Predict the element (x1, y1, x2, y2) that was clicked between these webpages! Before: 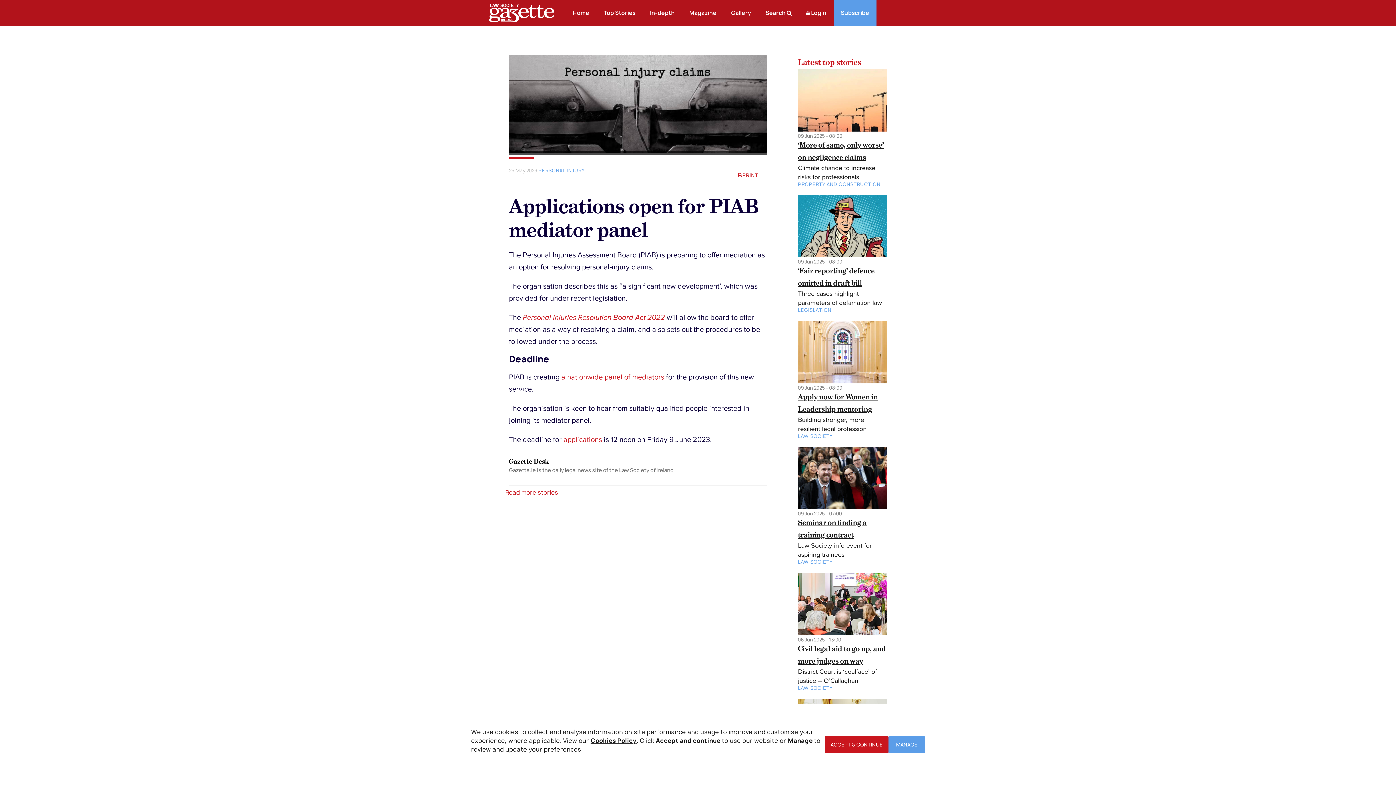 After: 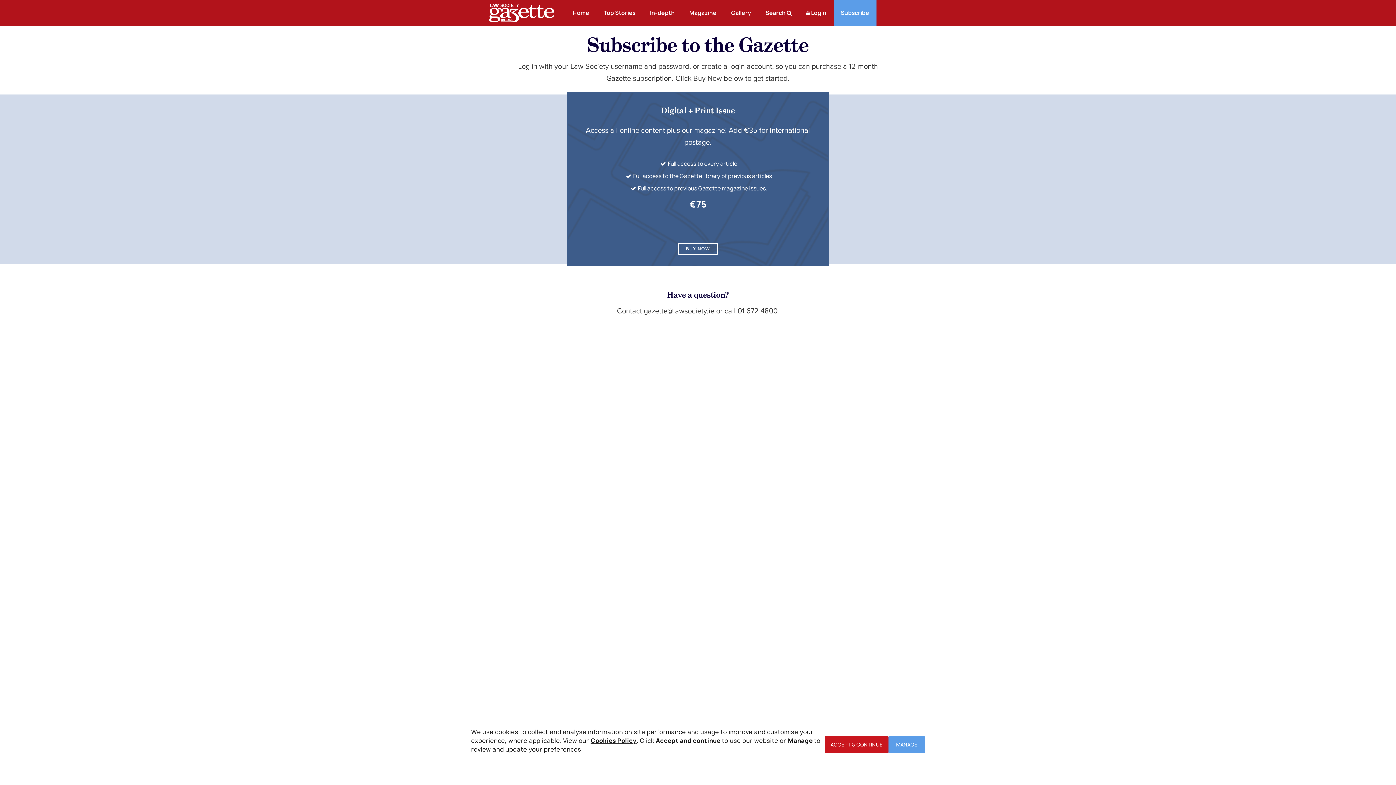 Action: label: Subscribe bbox: (833, 0, 876, 26)